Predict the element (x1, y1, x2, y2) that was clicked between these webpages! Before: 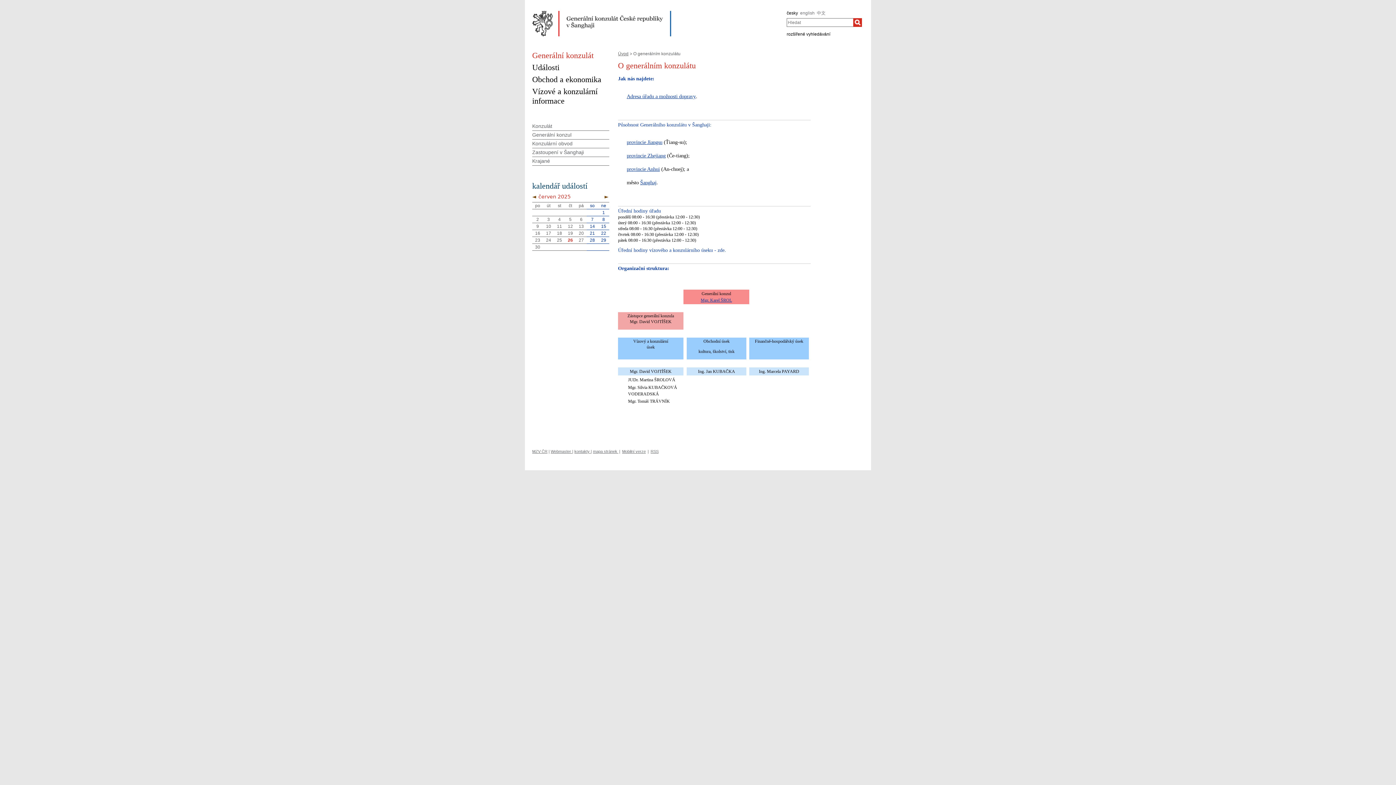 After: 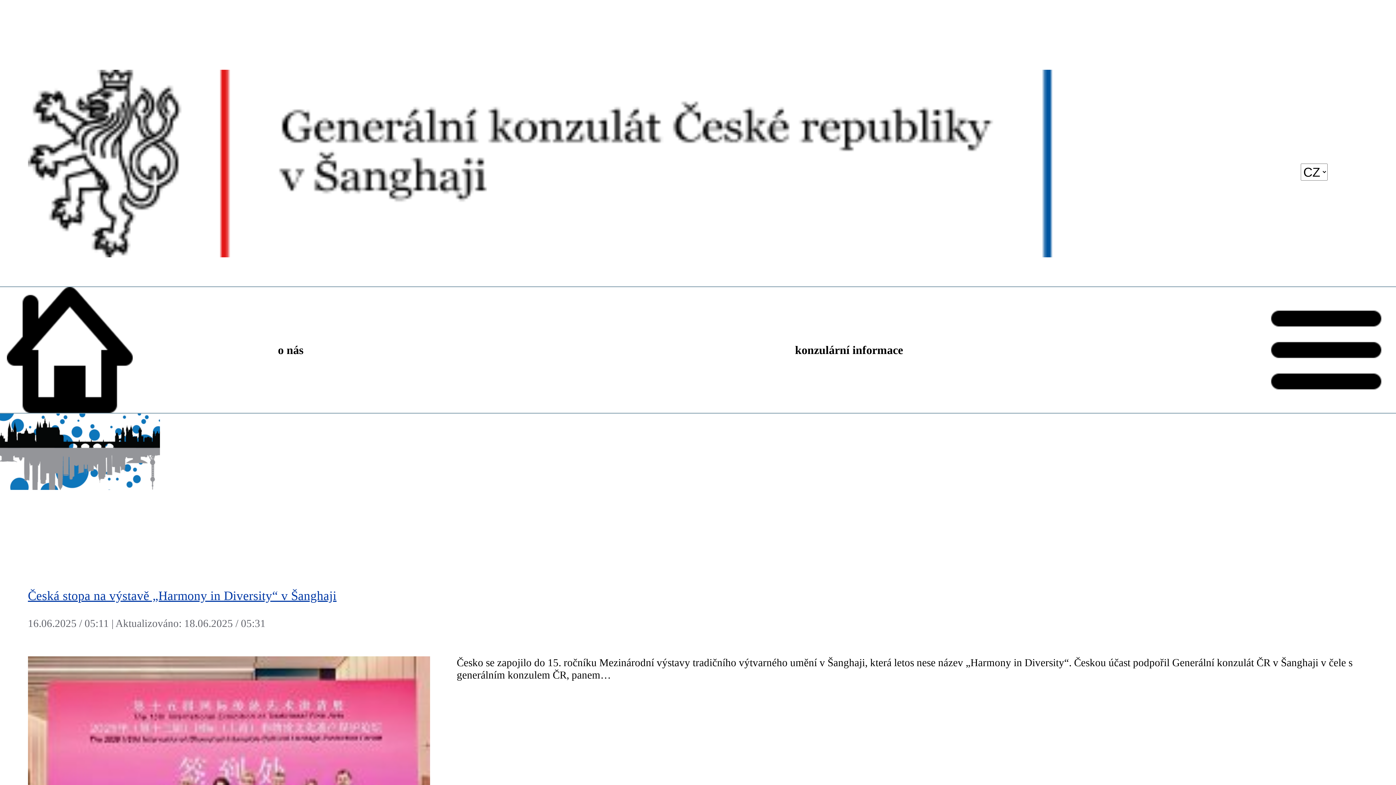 Action: label: Úvod bbox: (618, 51, 628, 56)